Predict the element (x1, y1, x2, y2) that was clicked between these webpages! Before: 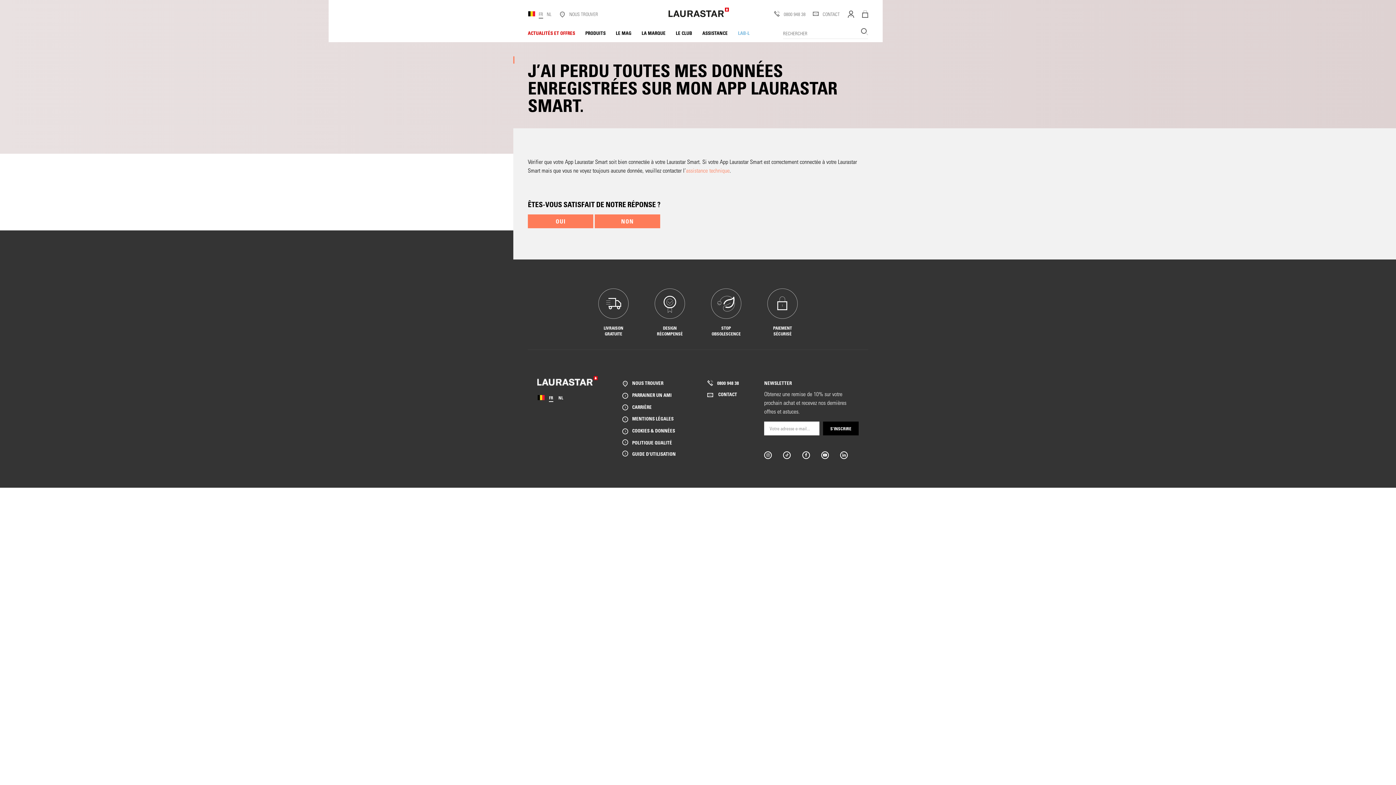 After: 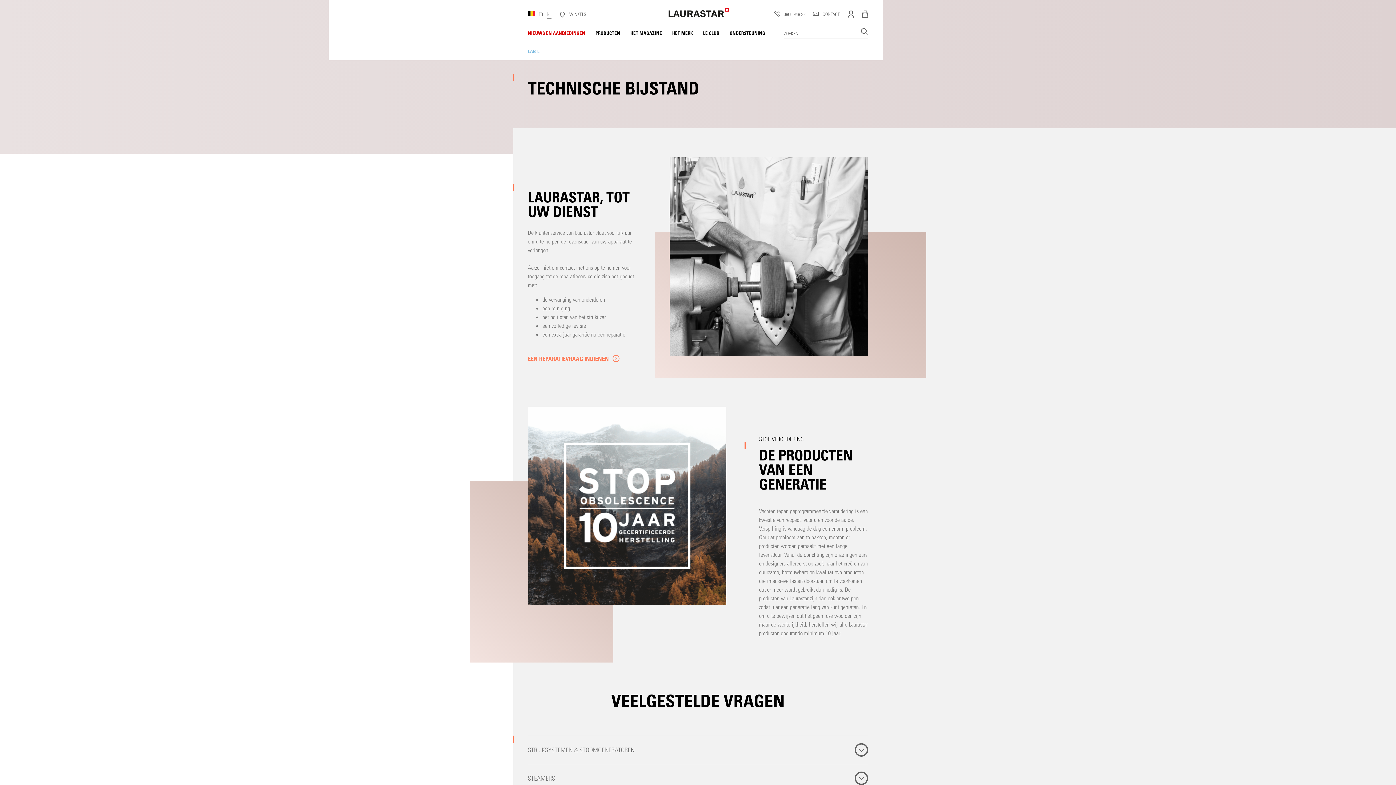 Action: label: NL bbox: (546, 10, 551, 16)